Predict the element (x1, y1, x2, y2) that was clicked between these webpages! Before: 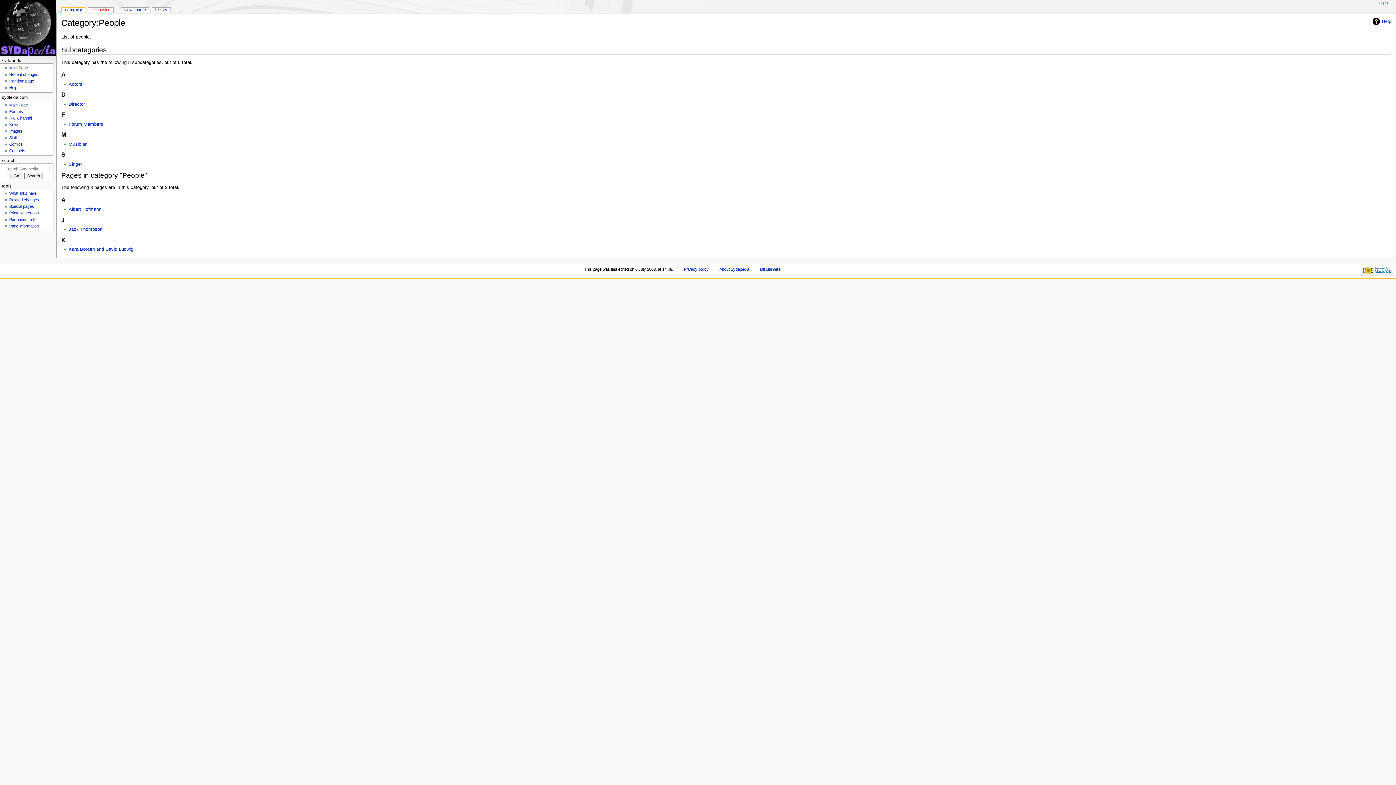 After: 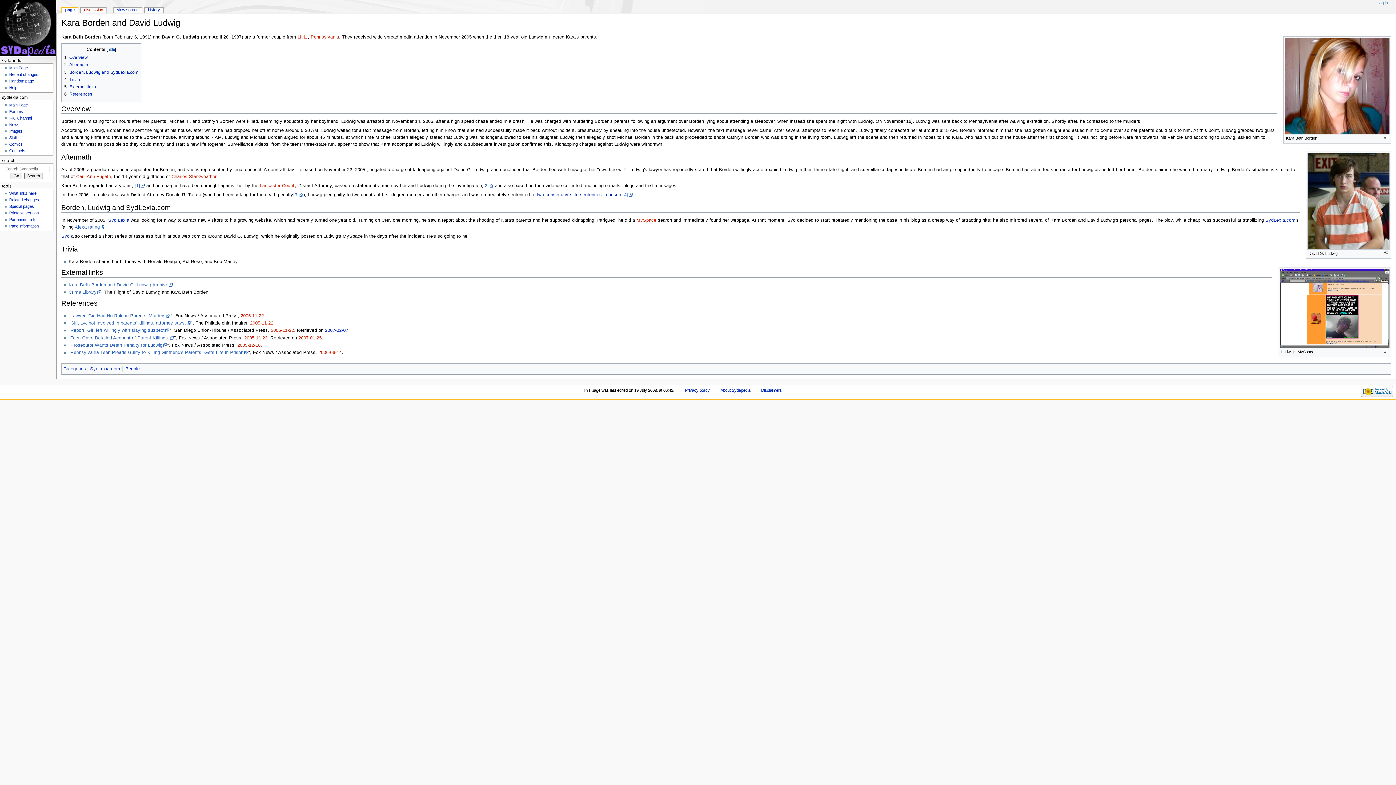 Action: label: Kara Borden and David Ludwig bbox: (68, 247, 133, 252)